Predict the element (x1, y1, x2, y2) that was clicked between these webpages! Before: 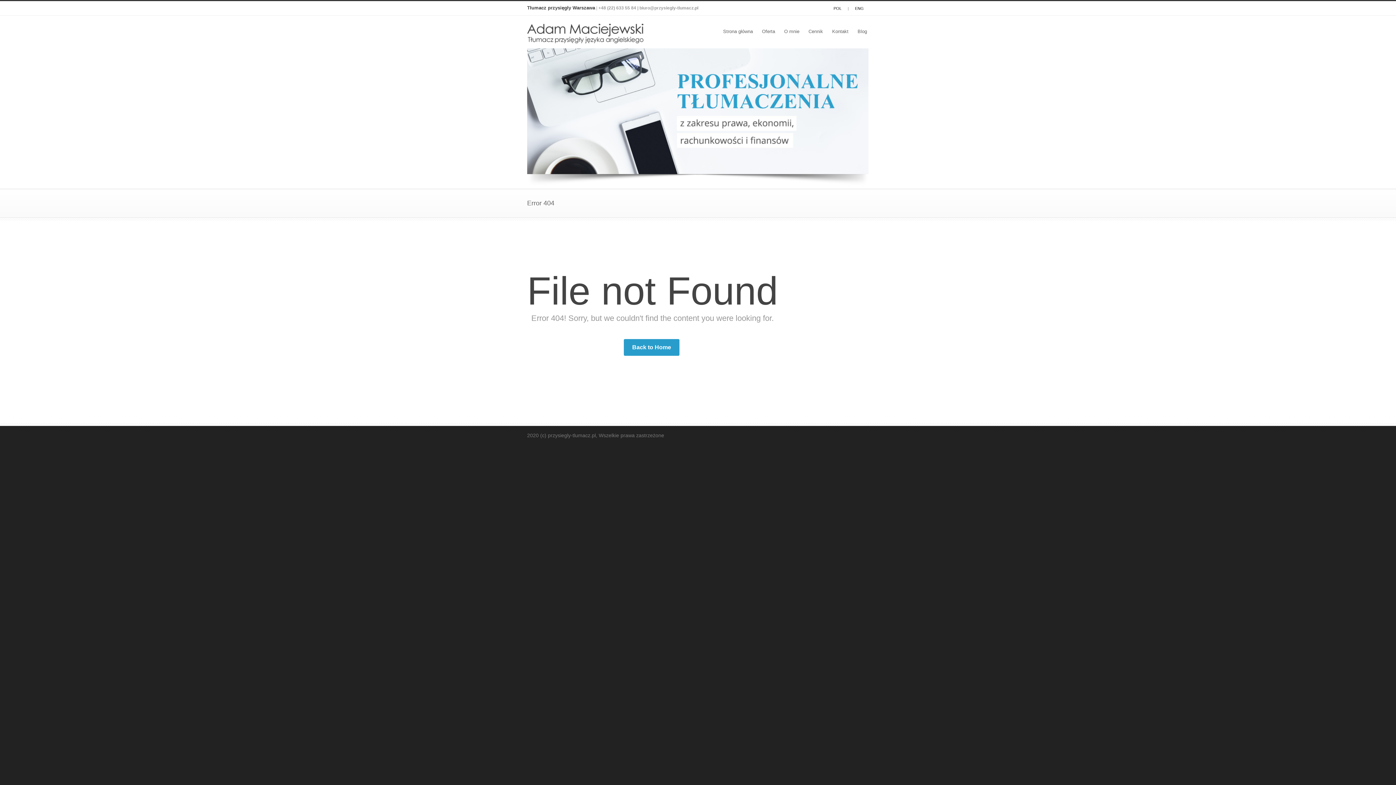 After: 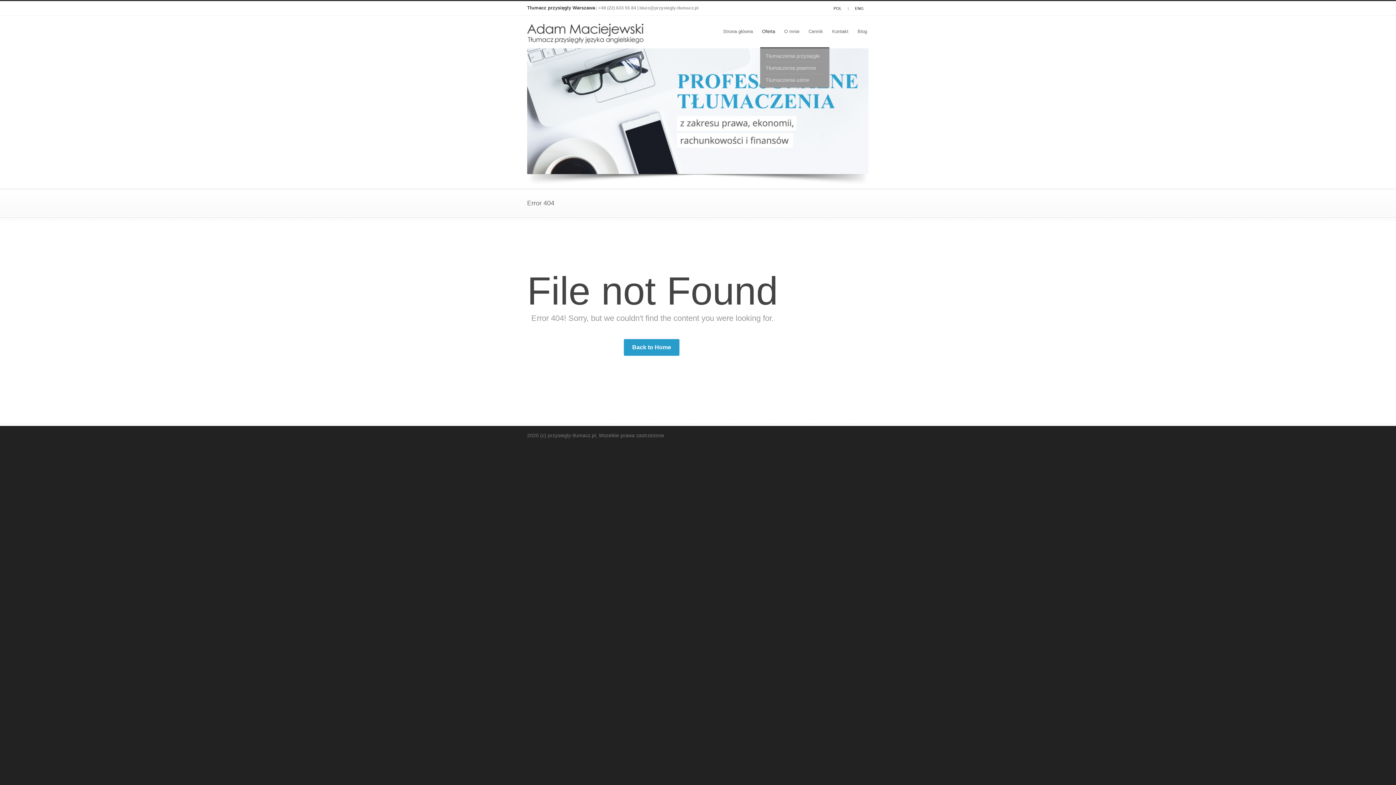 Action: bbox: (760, 15, 777, 48) label: Oferta